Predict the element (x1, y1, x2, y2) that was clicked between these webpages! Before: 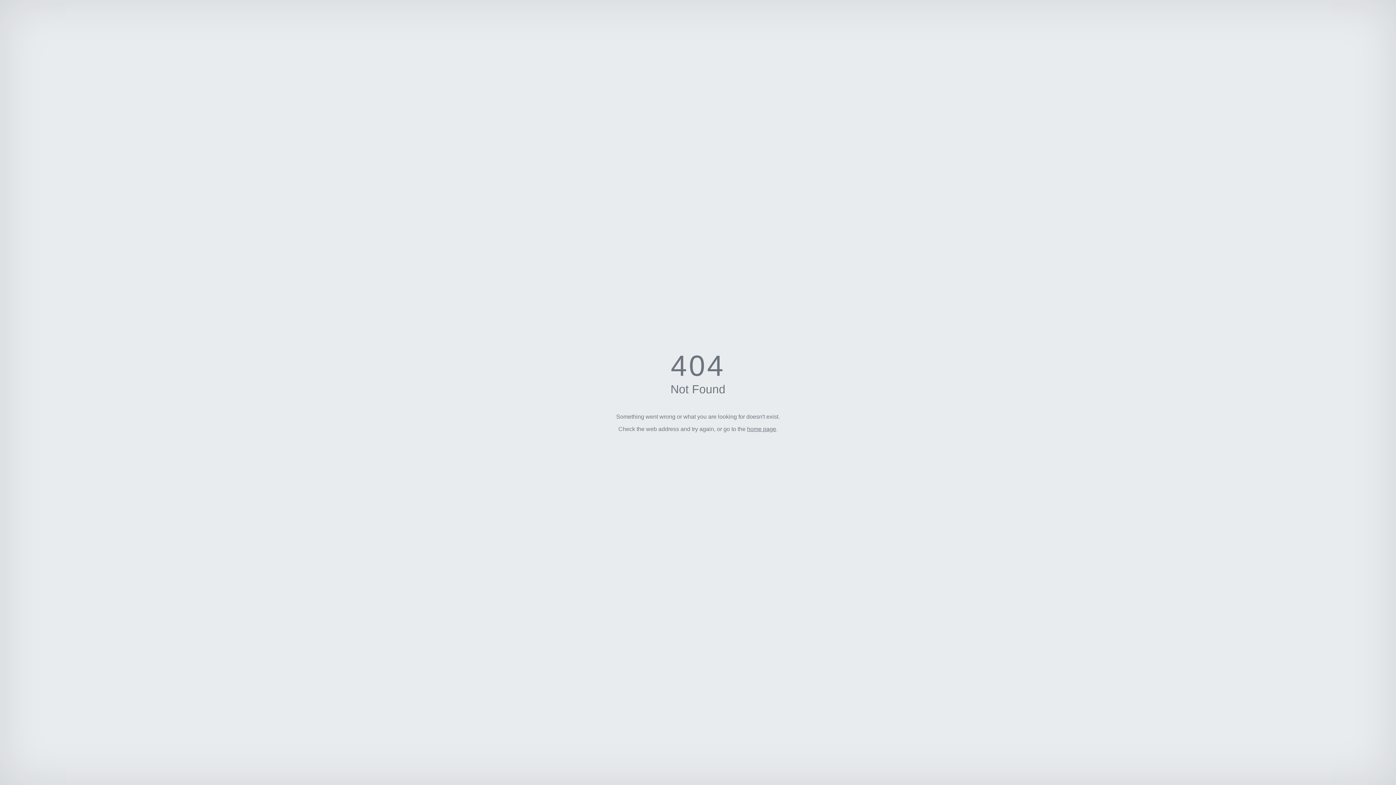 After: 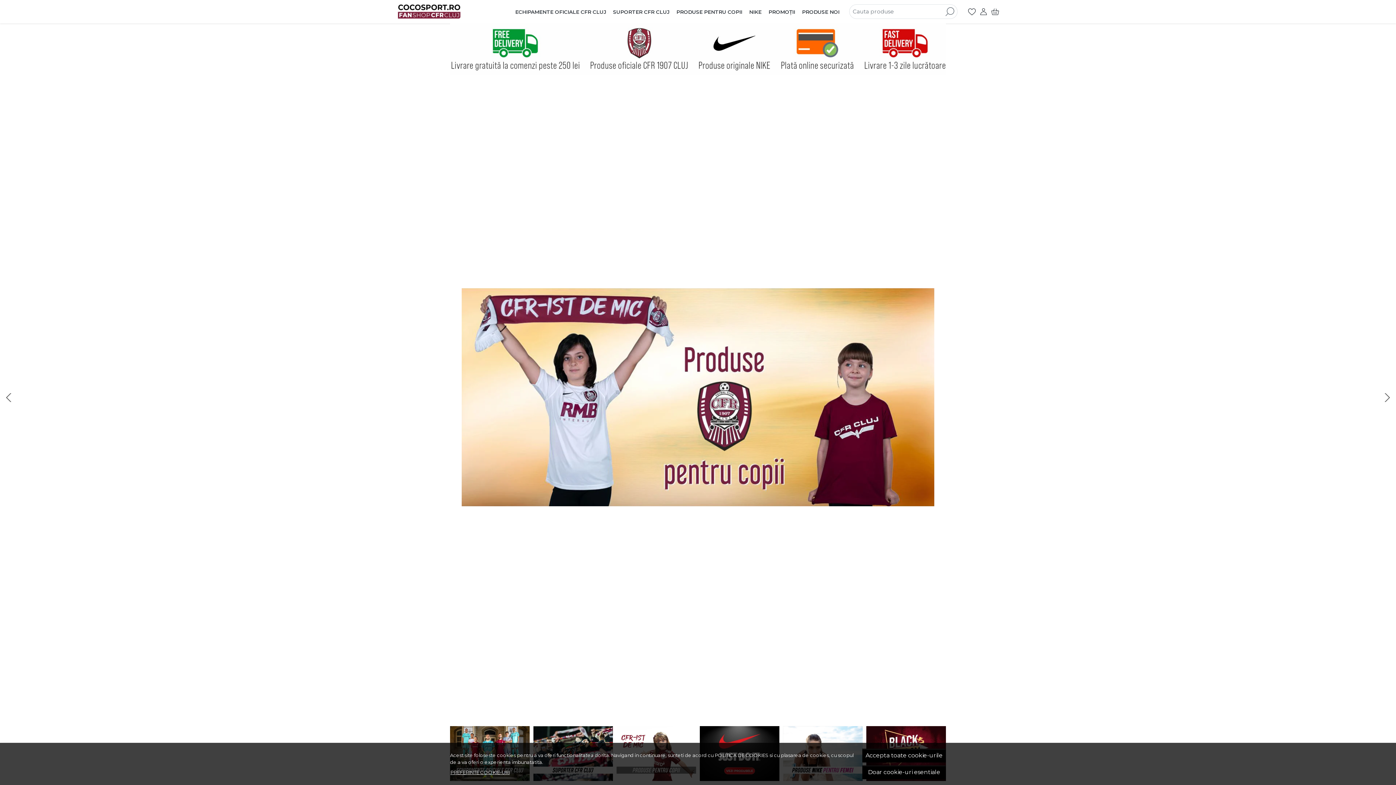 Action: bbox: (747, 426, 776, 432) label: home page